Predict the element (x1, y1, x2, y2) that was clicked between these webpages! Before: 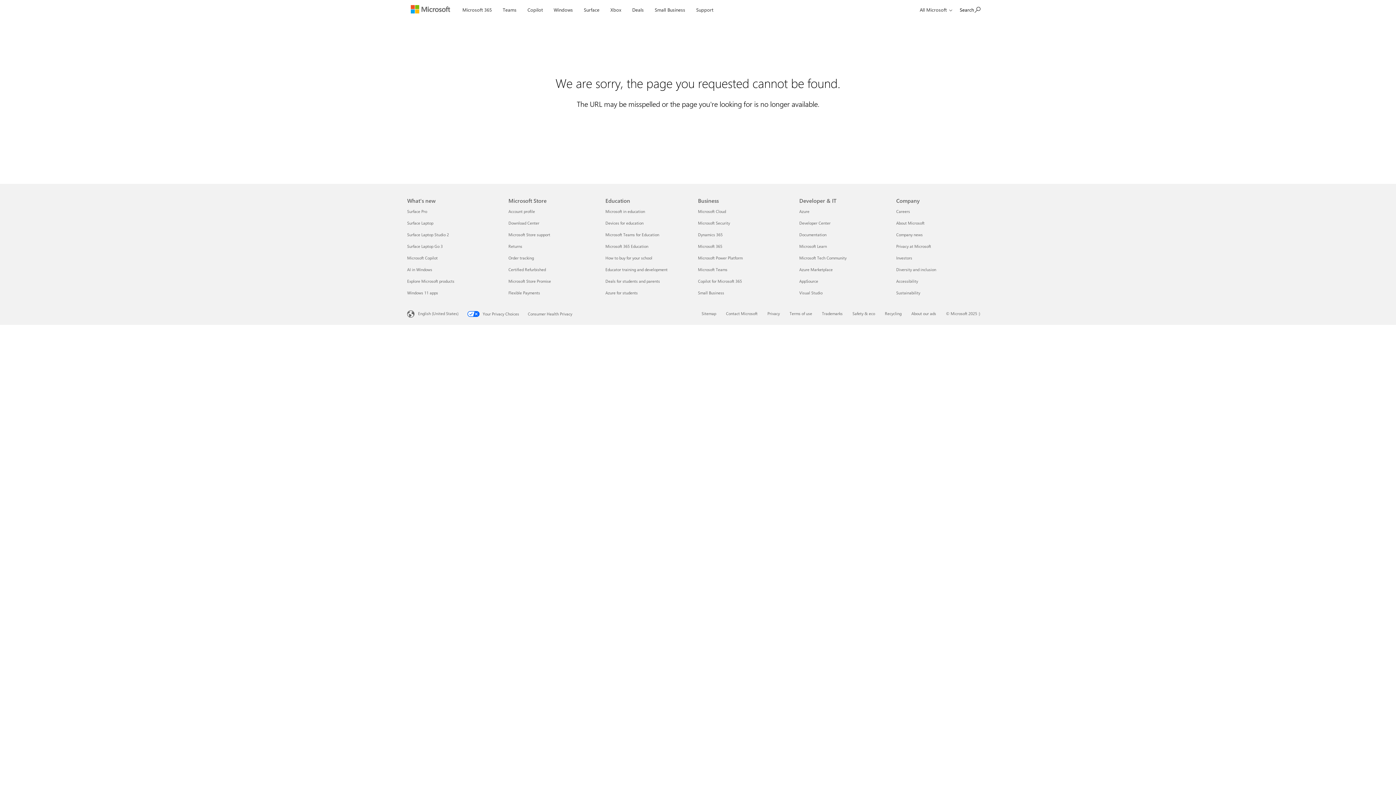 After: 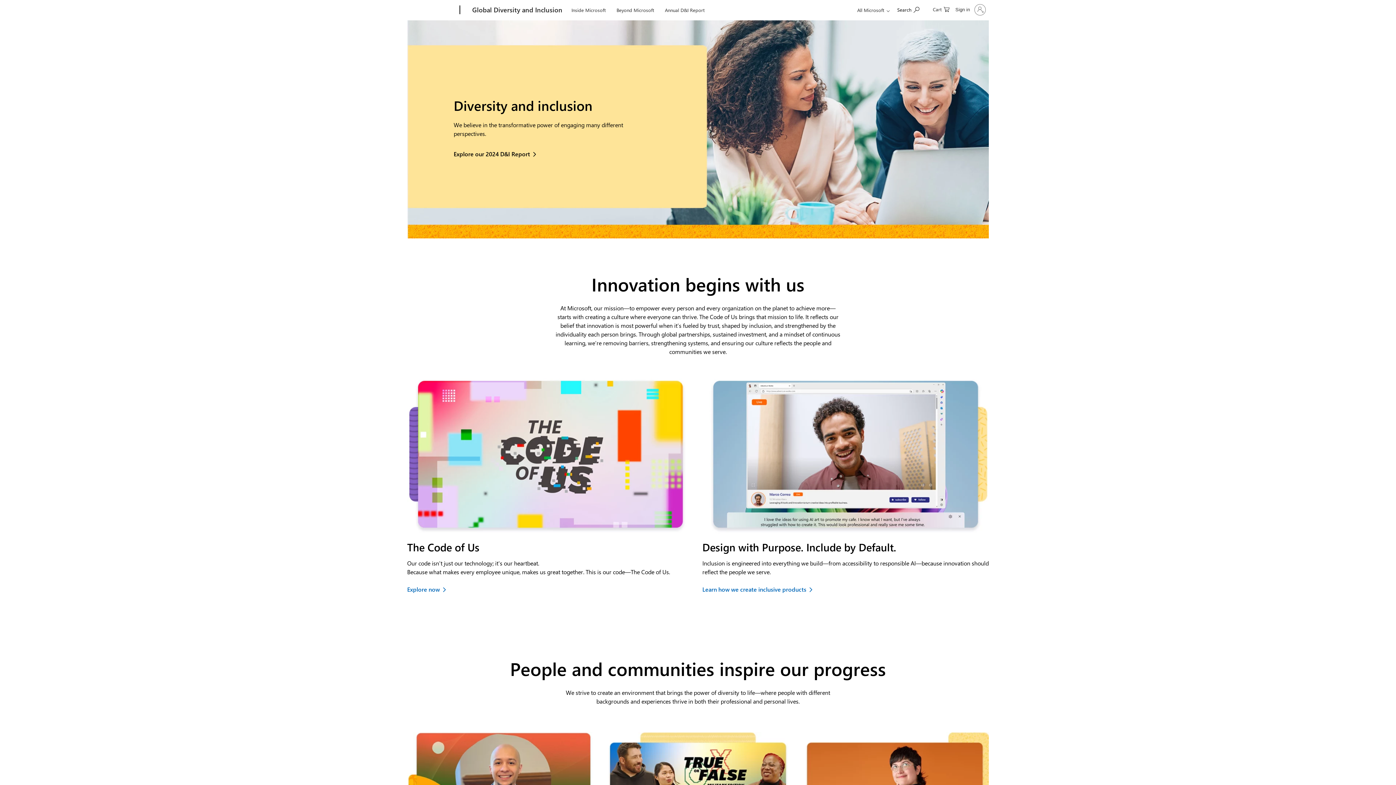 Action: label: Diversity and inclusion Company bbox: (896, 266, 936, 272)